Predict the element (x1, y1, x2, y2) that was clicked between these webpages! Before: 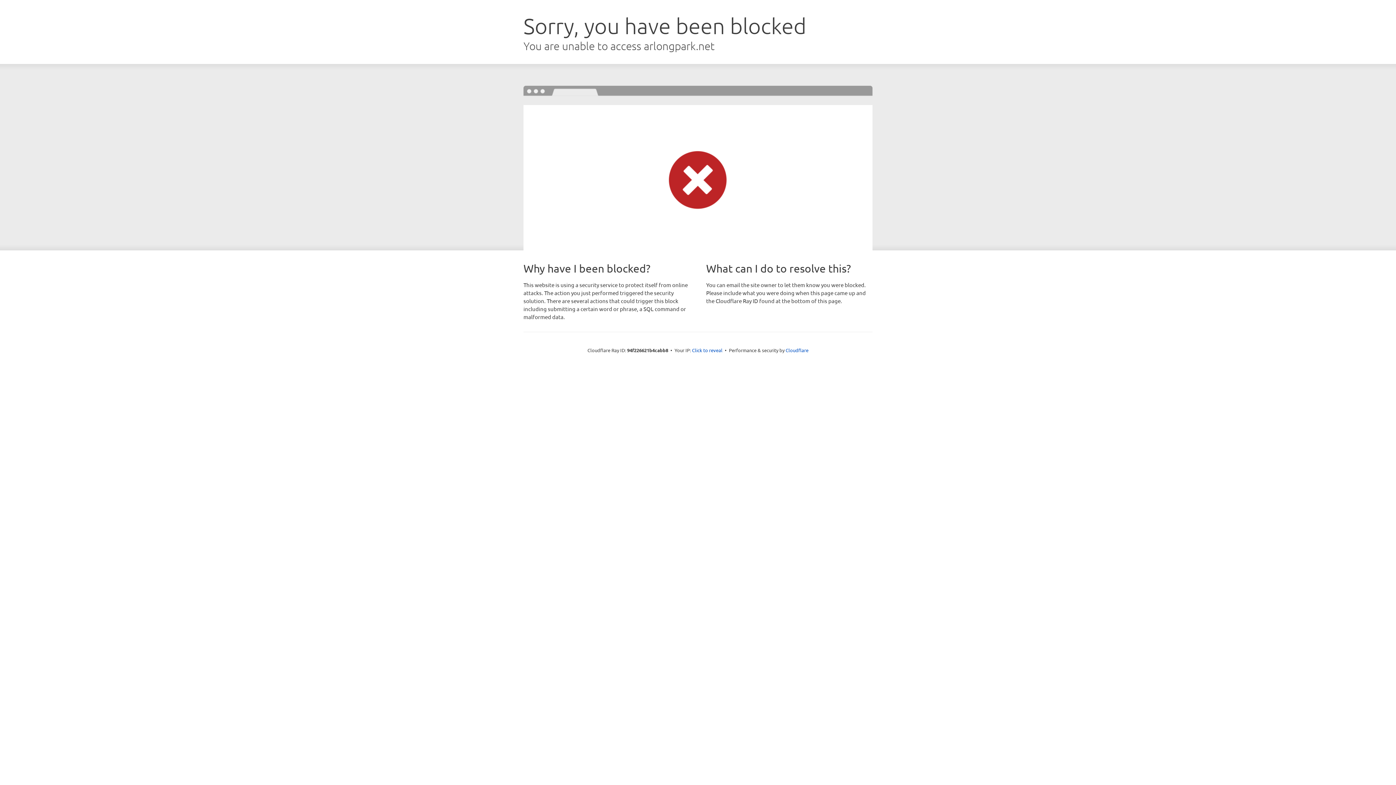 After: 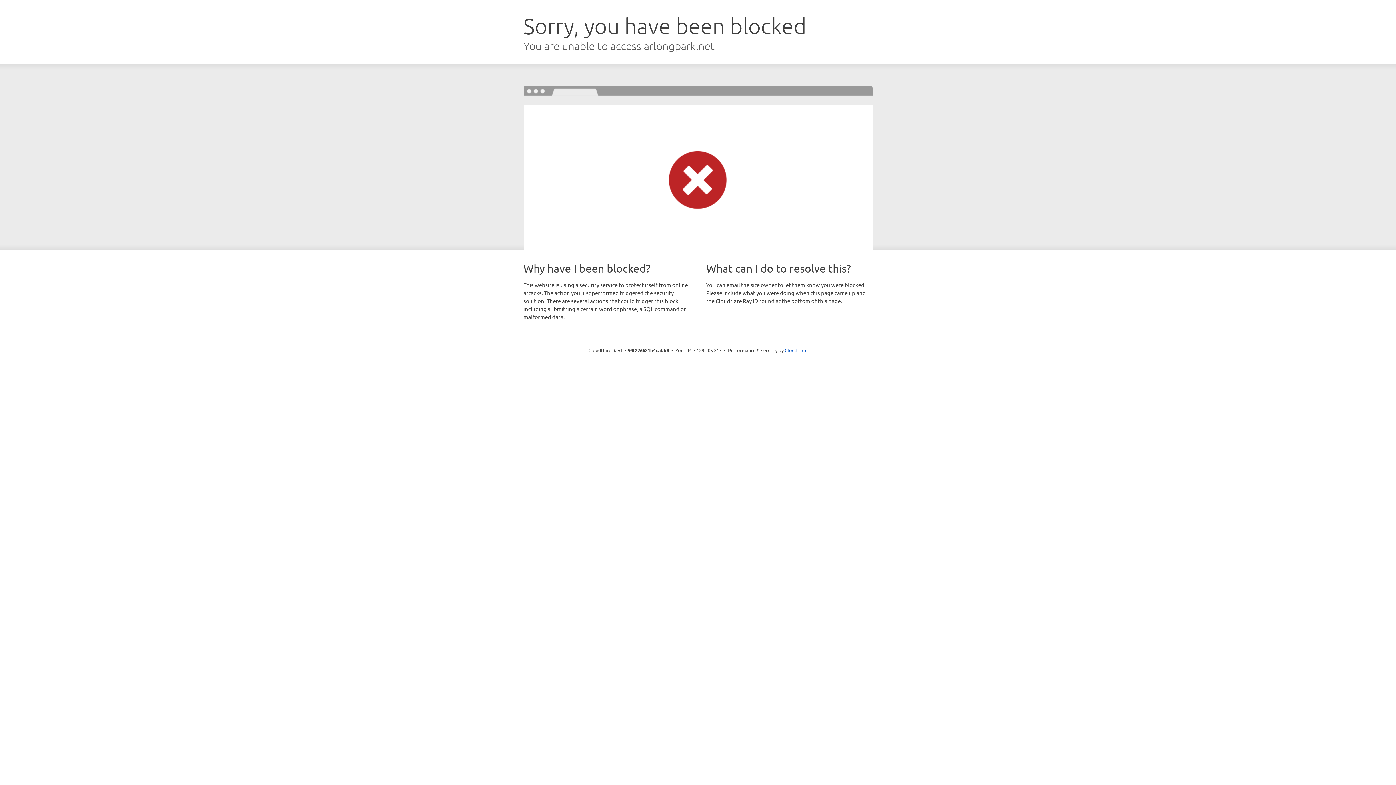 Action: label: Click to reveal bbox: (692, 346, 722, 353)